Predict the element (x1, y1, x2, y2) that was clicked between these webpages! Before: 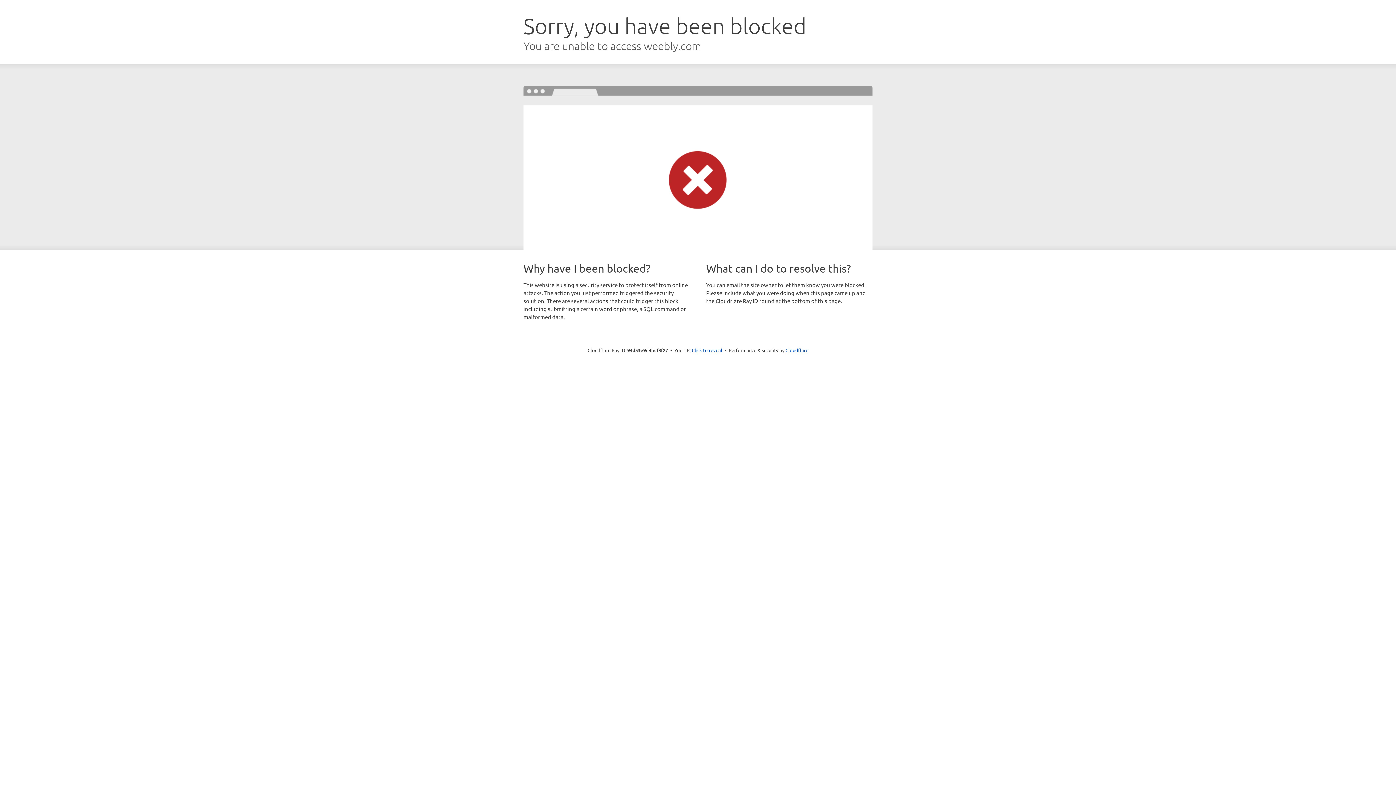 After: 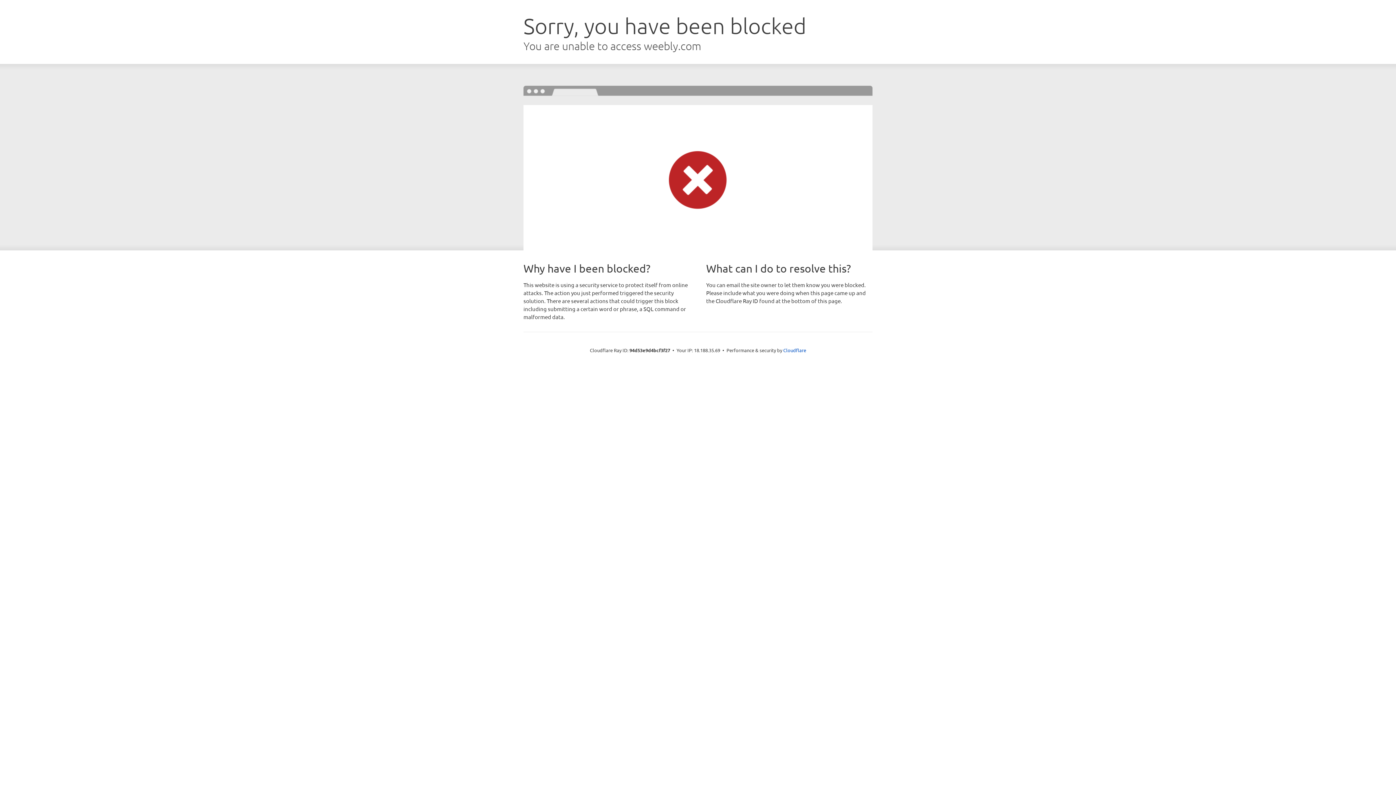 Action: bbox: (692, 346, 722, 353) label: Click to reveal